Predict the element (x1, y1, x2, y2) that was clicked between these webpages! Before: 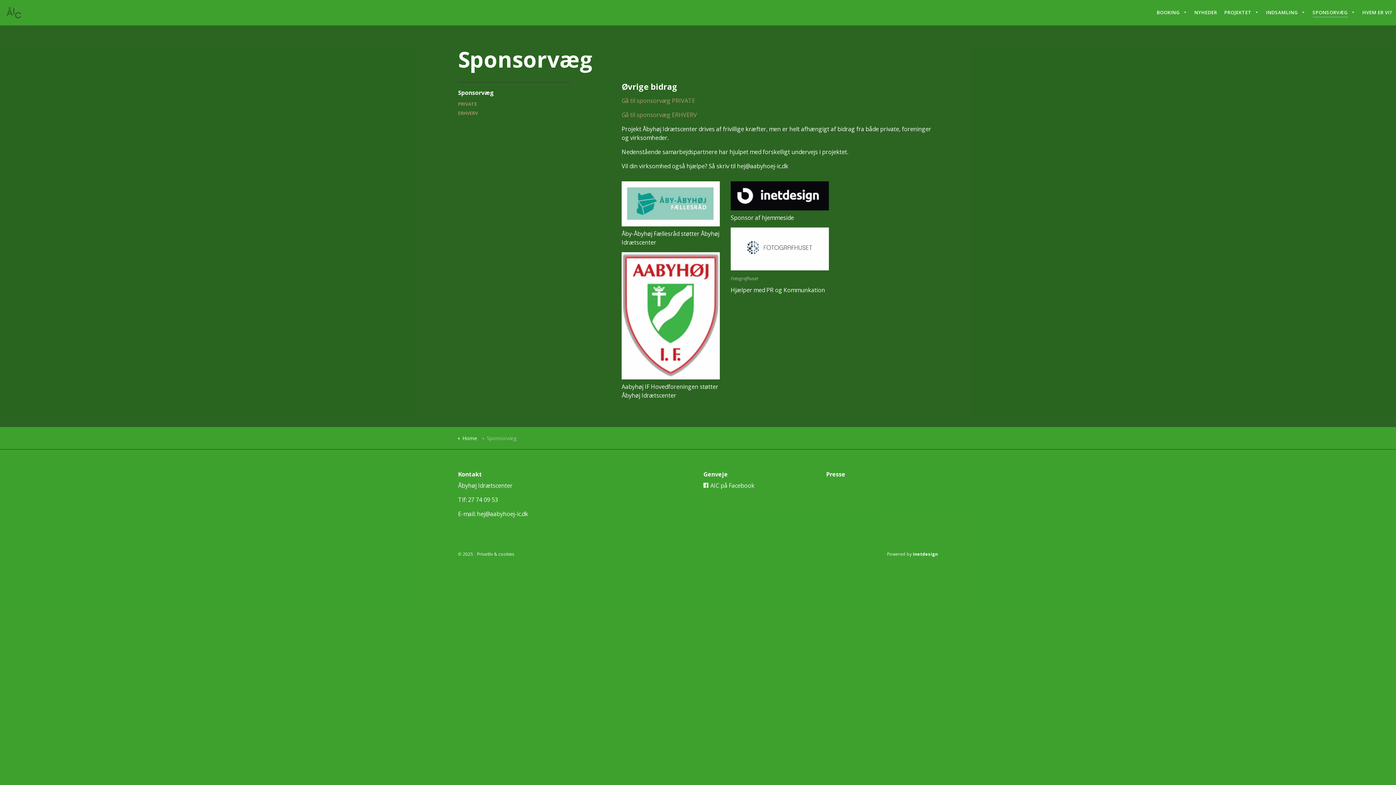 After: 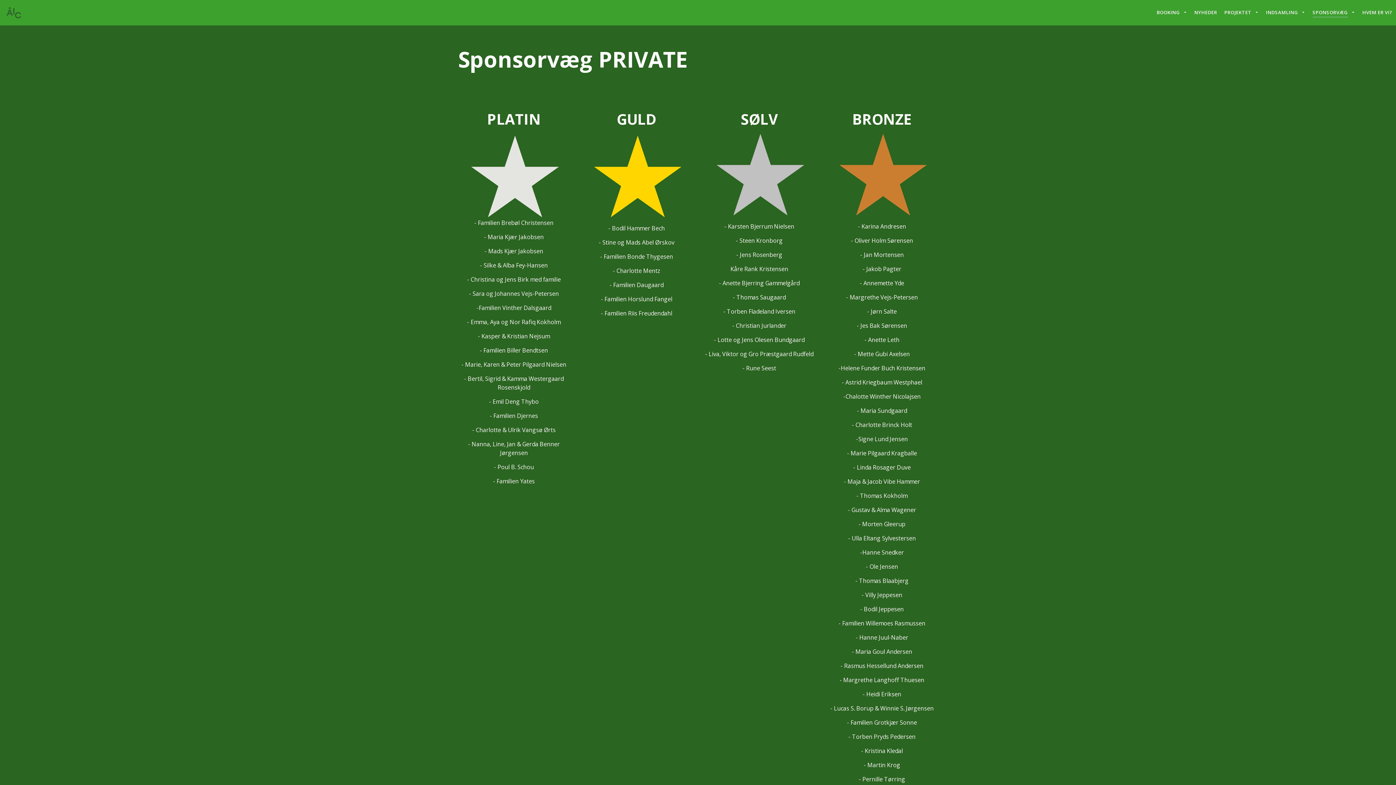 Action: bbox: (621, 96, 695, 104) label: Gå til sponsorvæg PRIVATE